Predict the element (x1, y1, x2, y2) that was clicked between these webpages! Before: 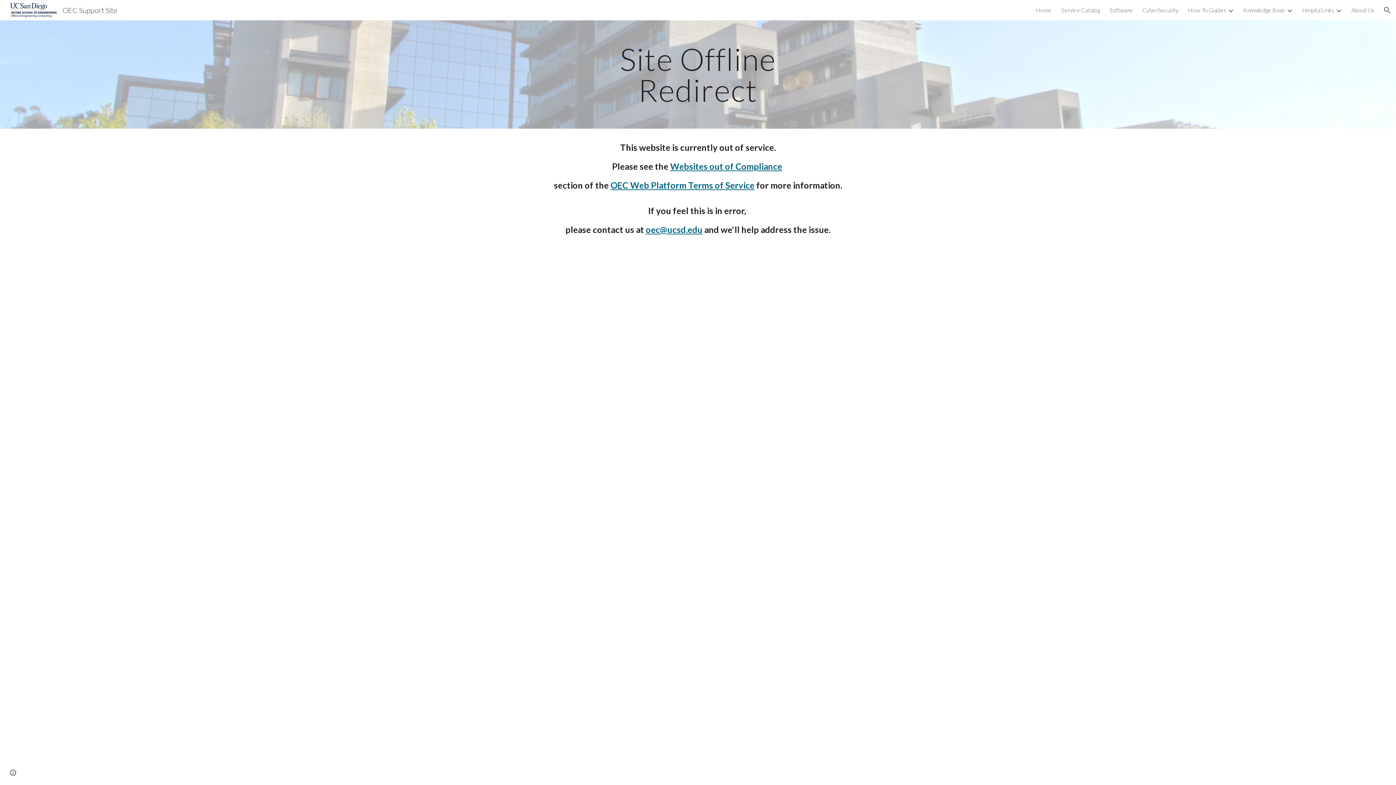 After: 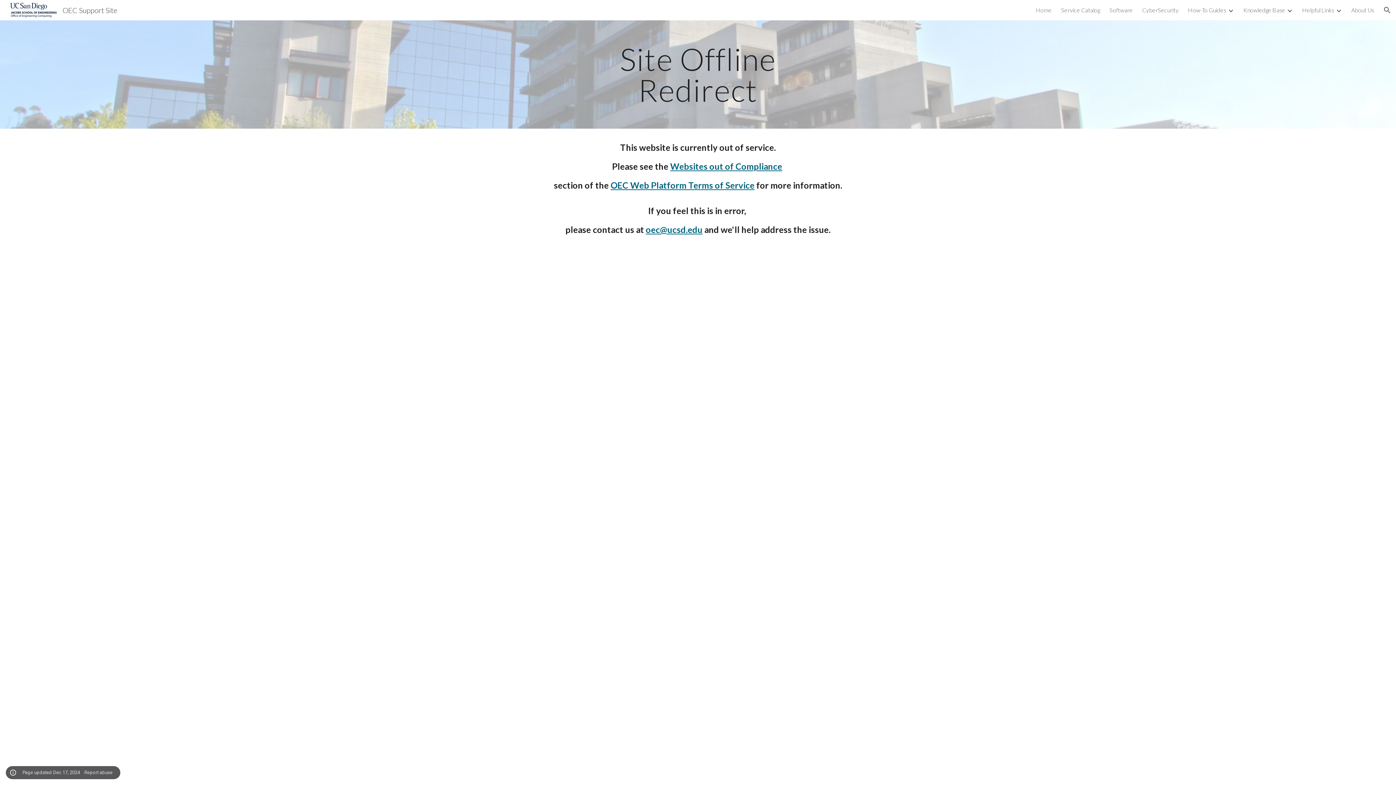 Action: bbox: (8, 768, 18, 778) label: Site actions